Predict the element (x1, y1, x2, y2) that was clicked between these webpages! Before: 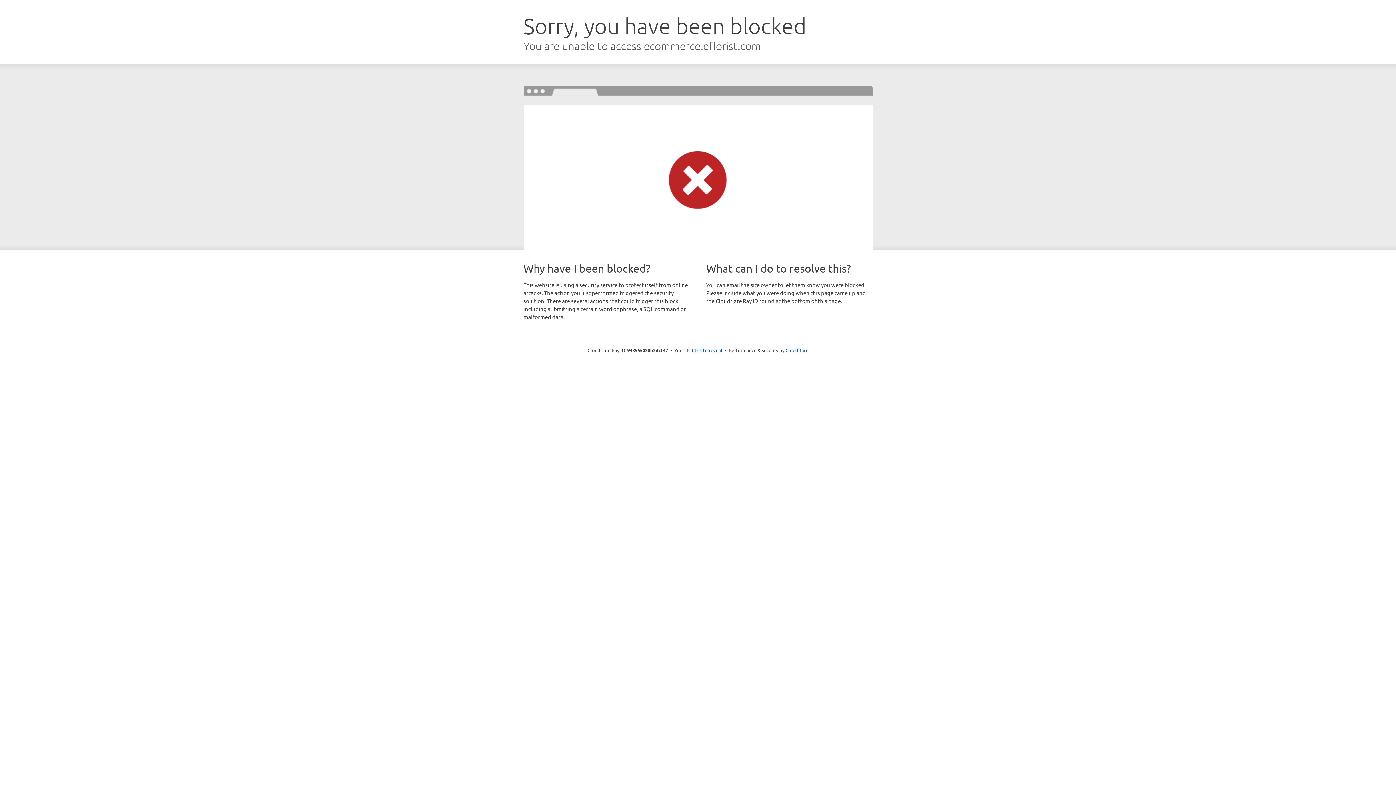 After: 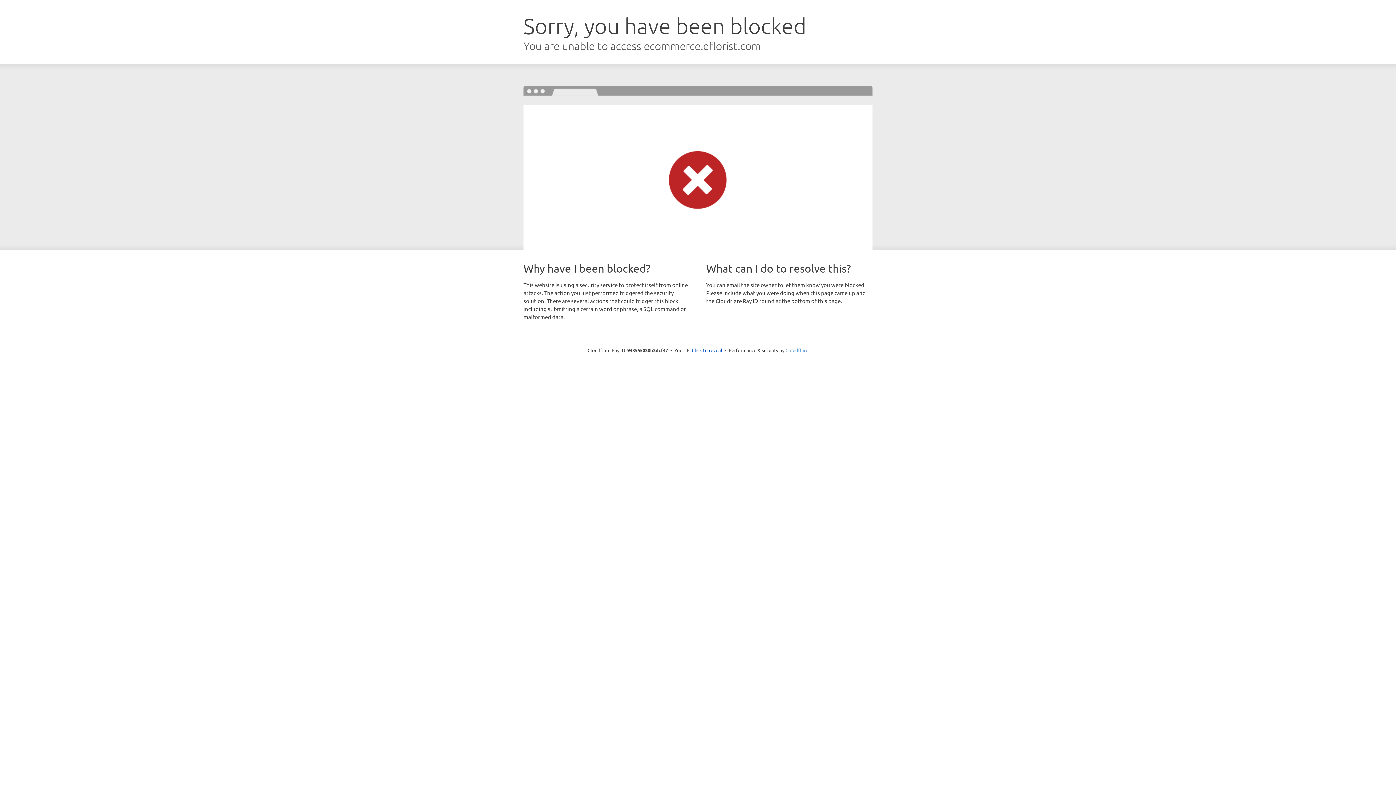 Action: label: Cloudflare bbox: (785, 347, 808, 353)